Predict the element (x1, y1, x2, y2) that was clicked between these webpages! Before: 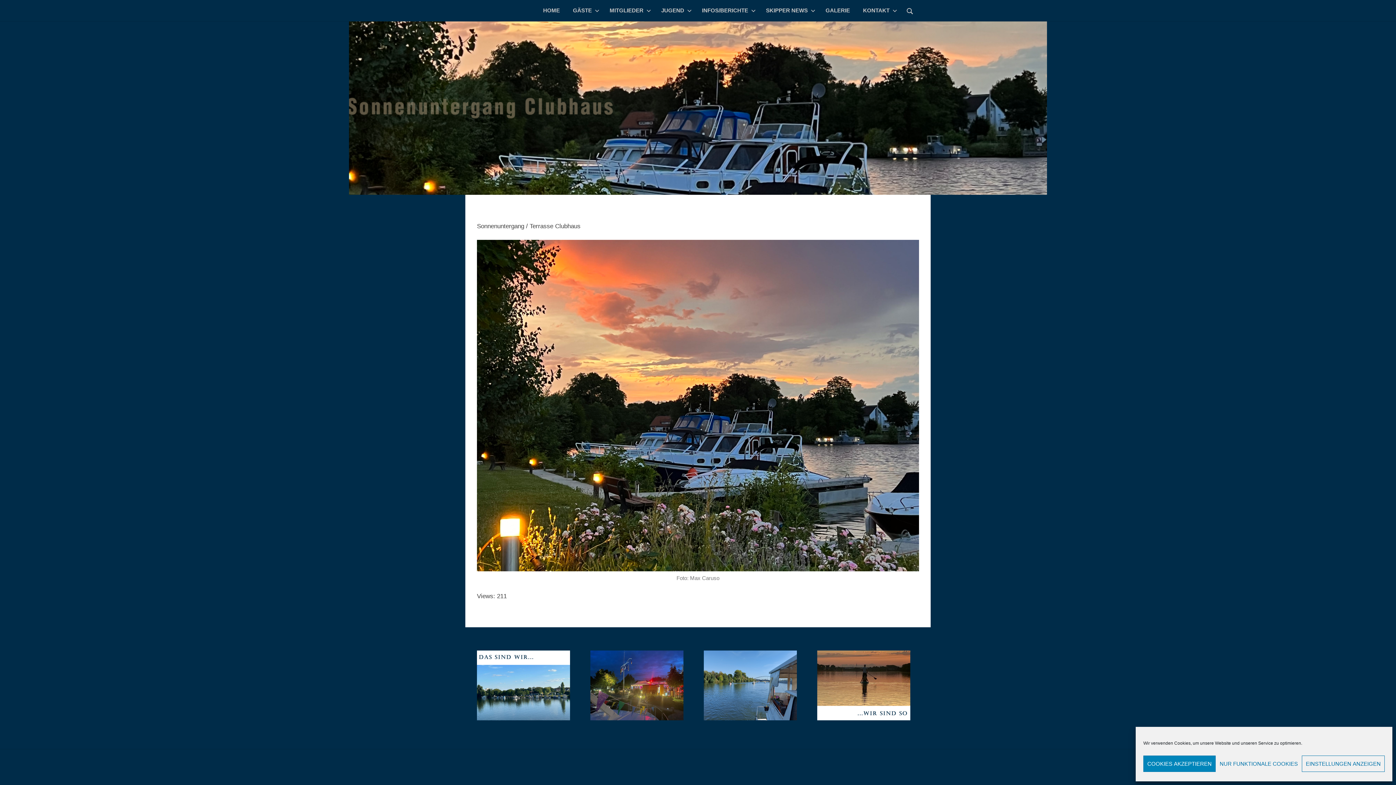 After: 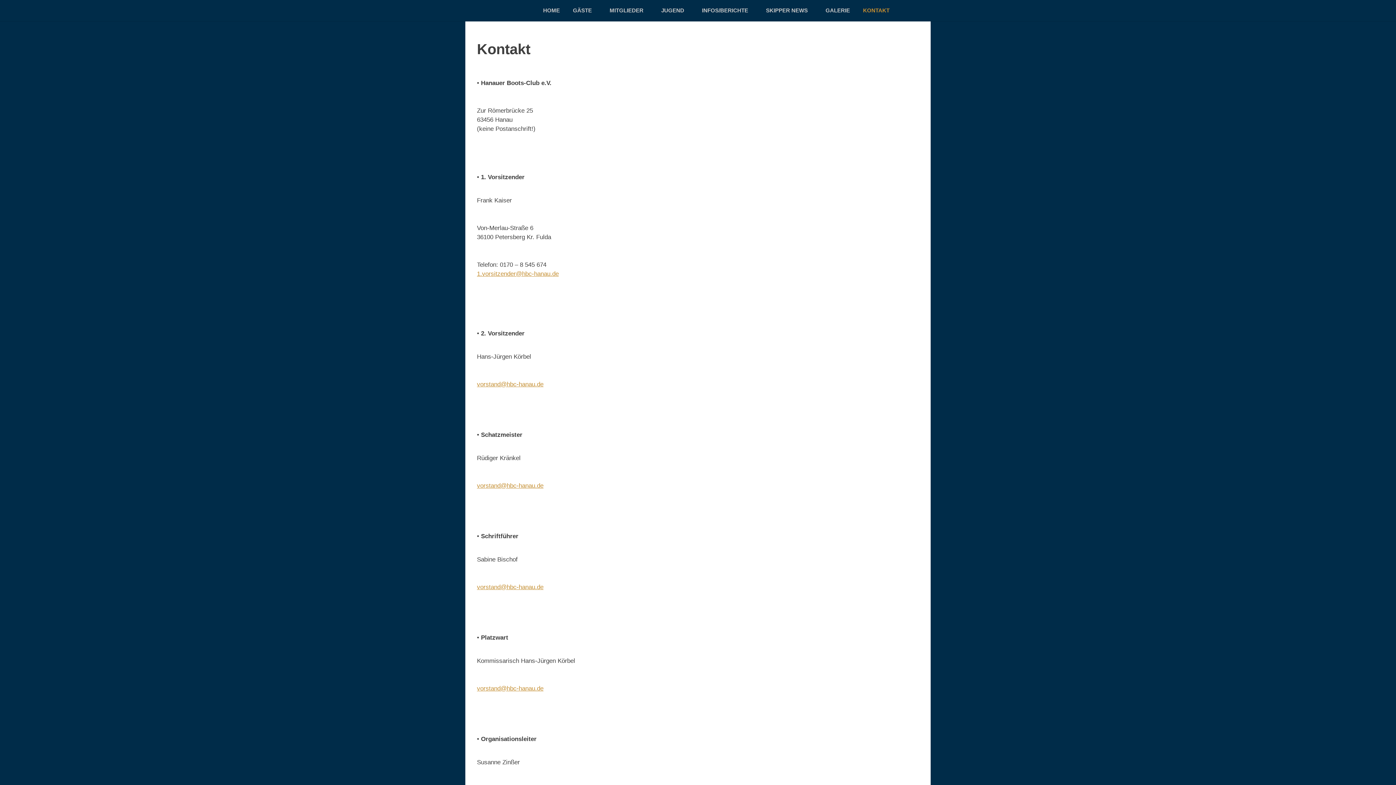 Action: bbox: (856, 0, 901, 21) label: KONTAKT